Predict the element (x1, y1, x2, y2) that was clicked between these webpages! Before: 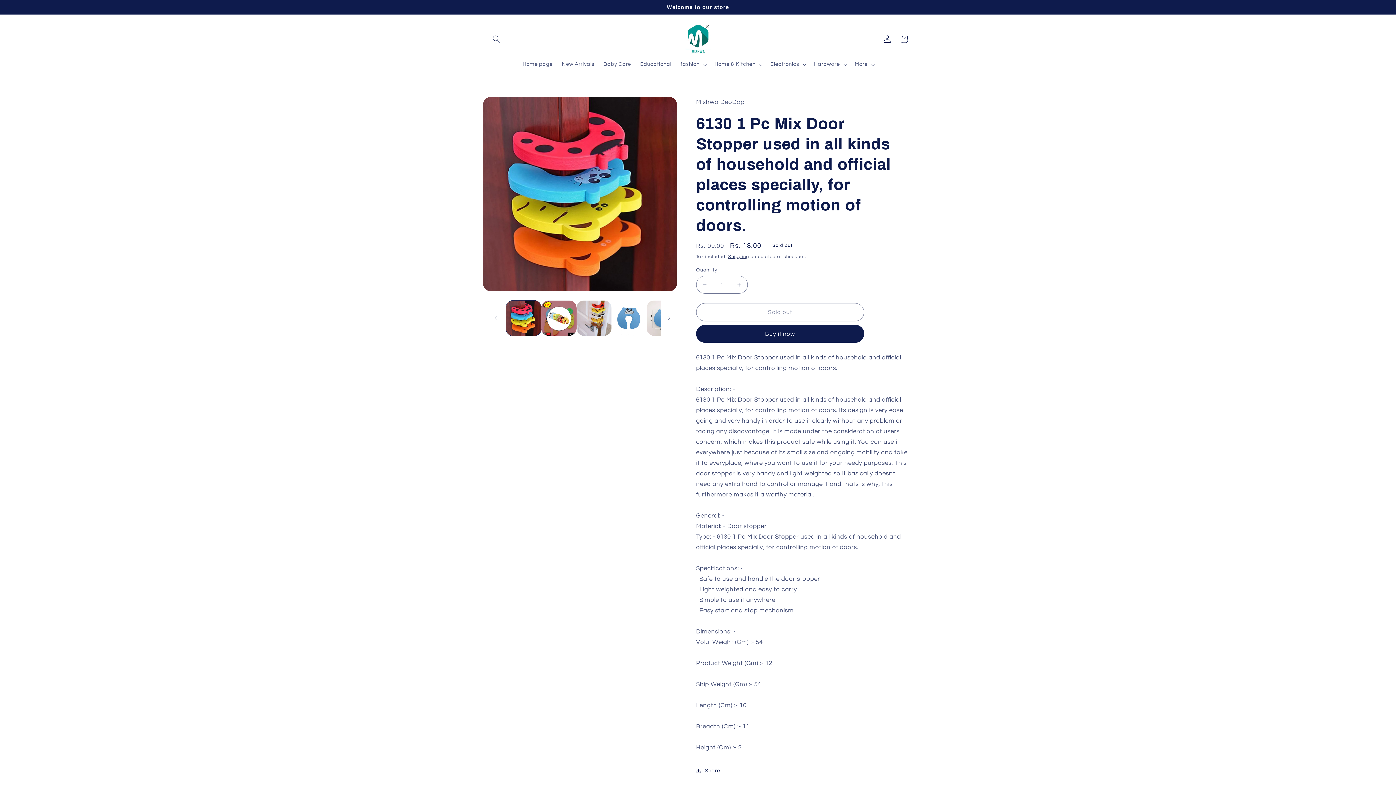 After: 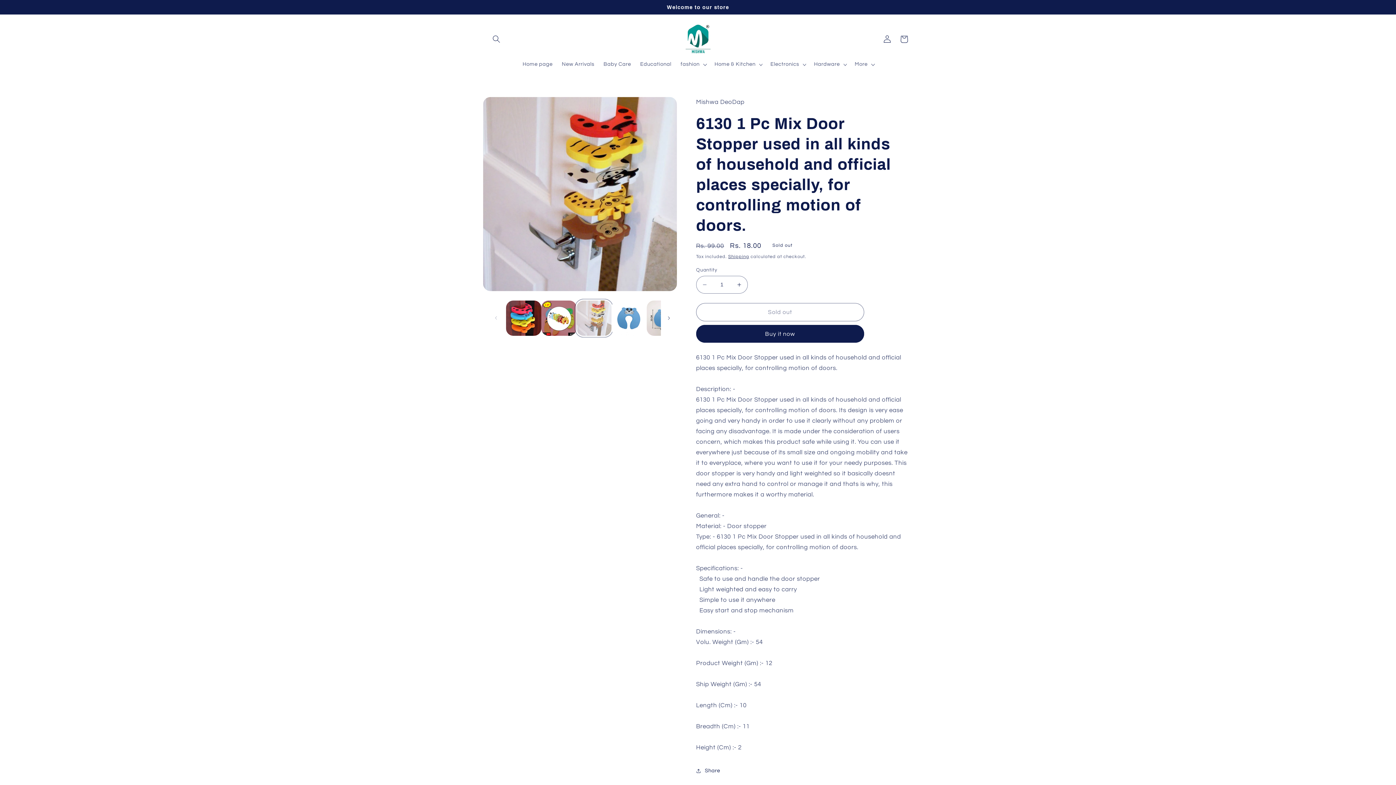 Action: bbox: (576, 300, 611, 335) label: Load image 3 in gallery view